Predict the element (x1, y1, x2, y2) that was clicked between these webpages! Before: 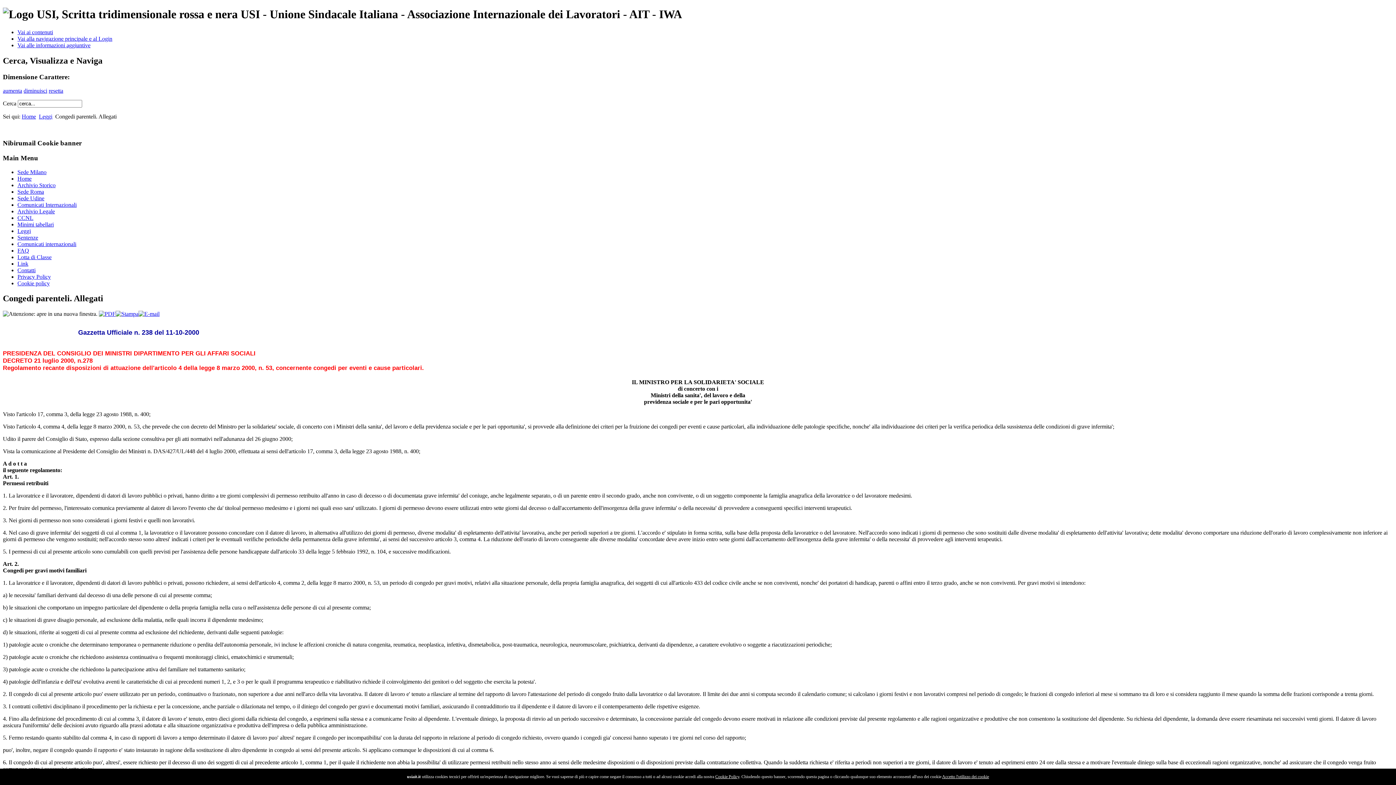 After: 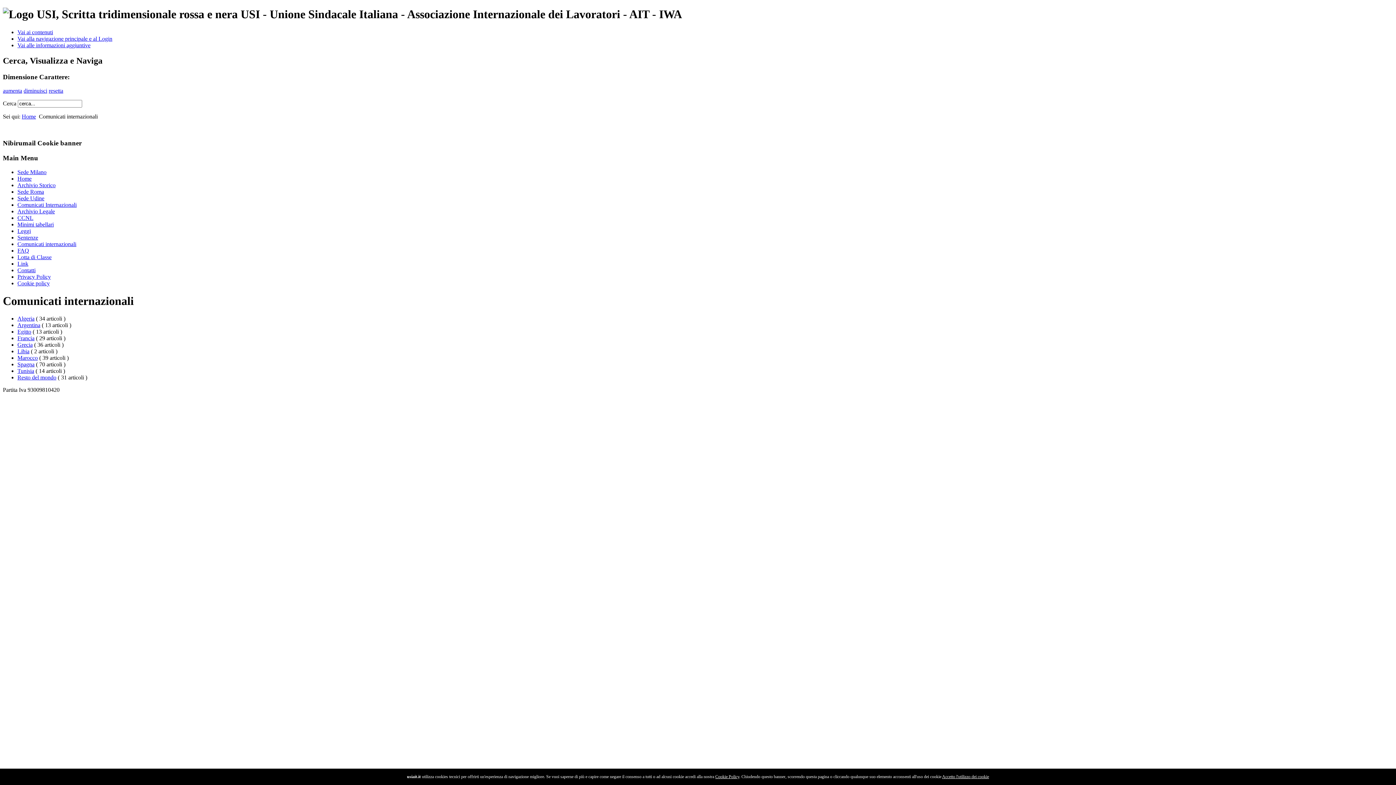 Action: label: Comunicati Internazionali bbox: (17, 201, 76, 207)